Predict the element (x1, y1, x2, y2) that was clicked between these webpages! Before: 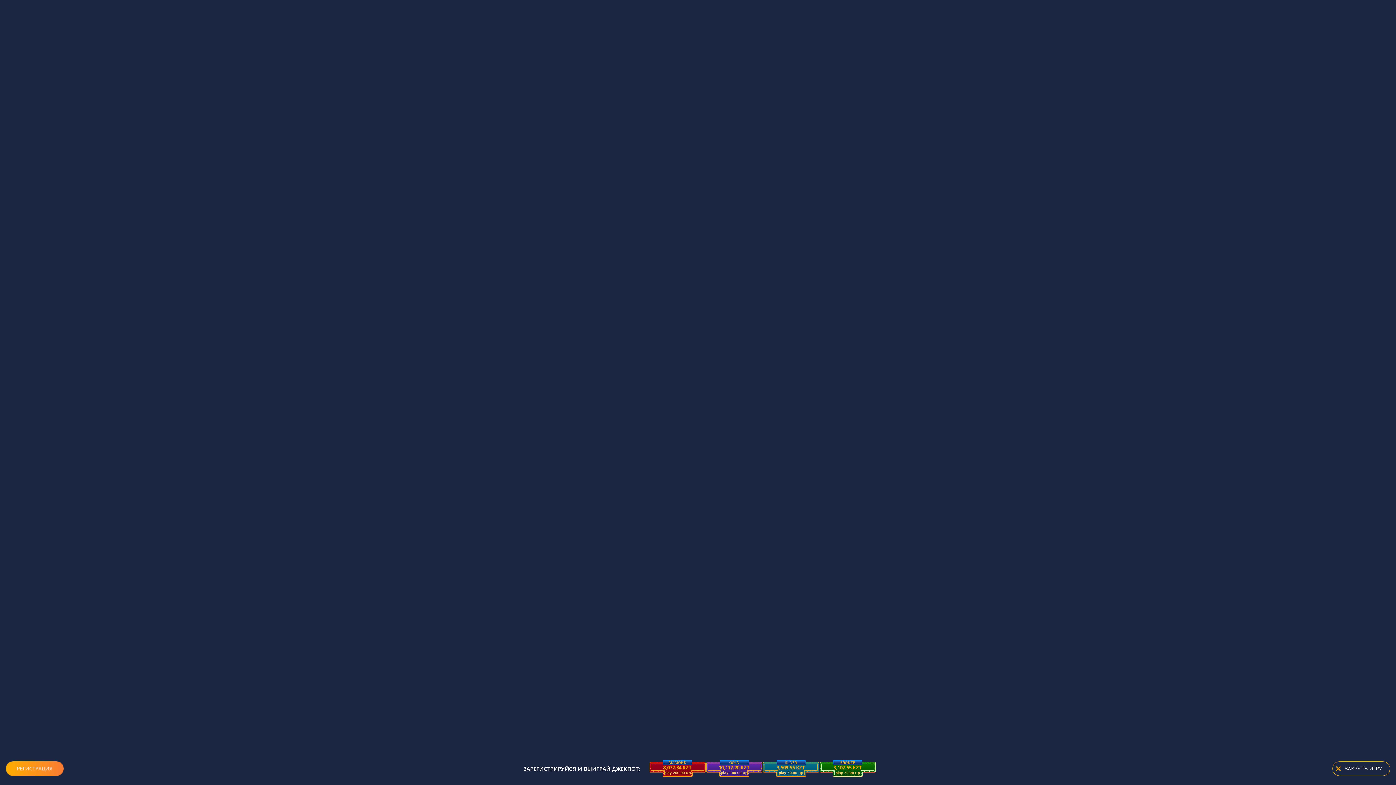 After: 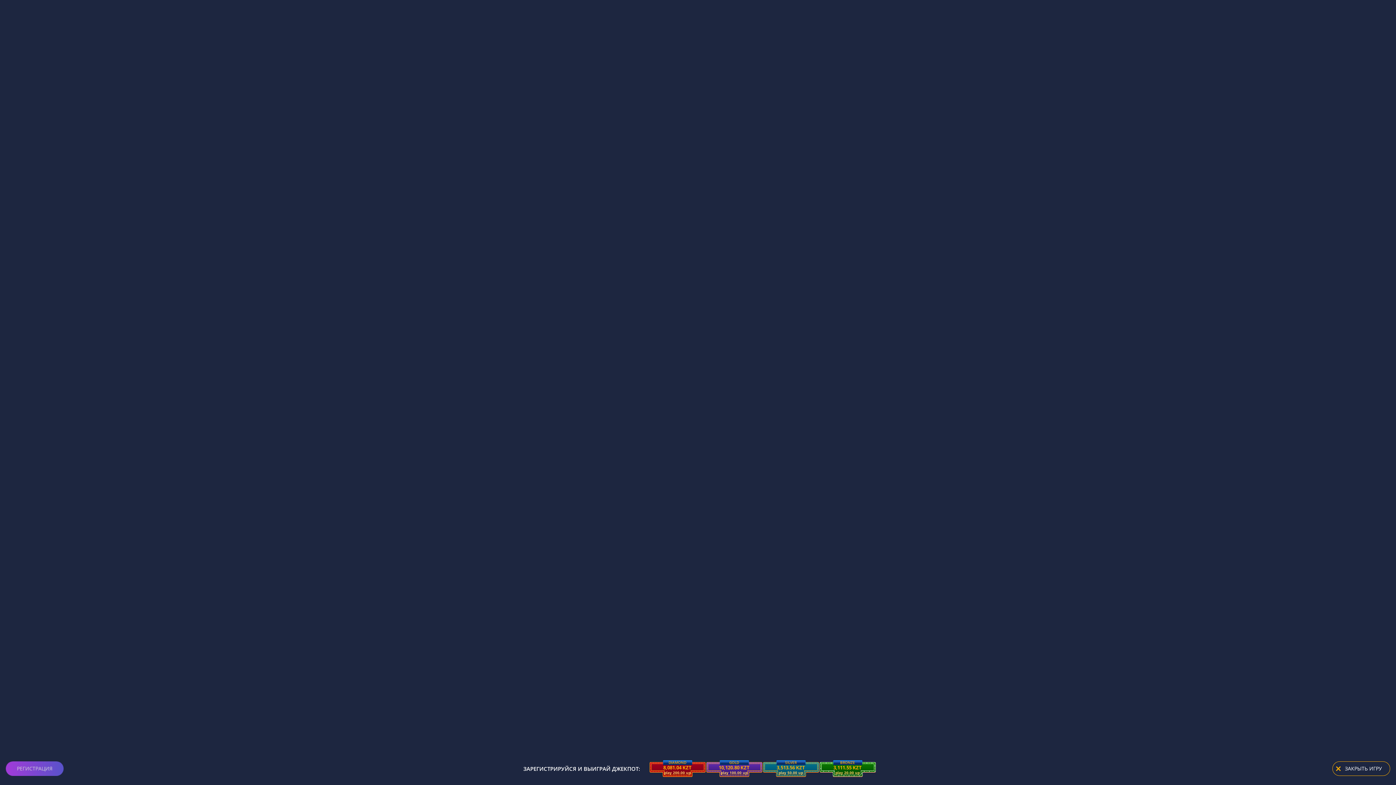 Action: bbox: (5, 761, 63, 776) label: РЕГИСТРАЦИЯ